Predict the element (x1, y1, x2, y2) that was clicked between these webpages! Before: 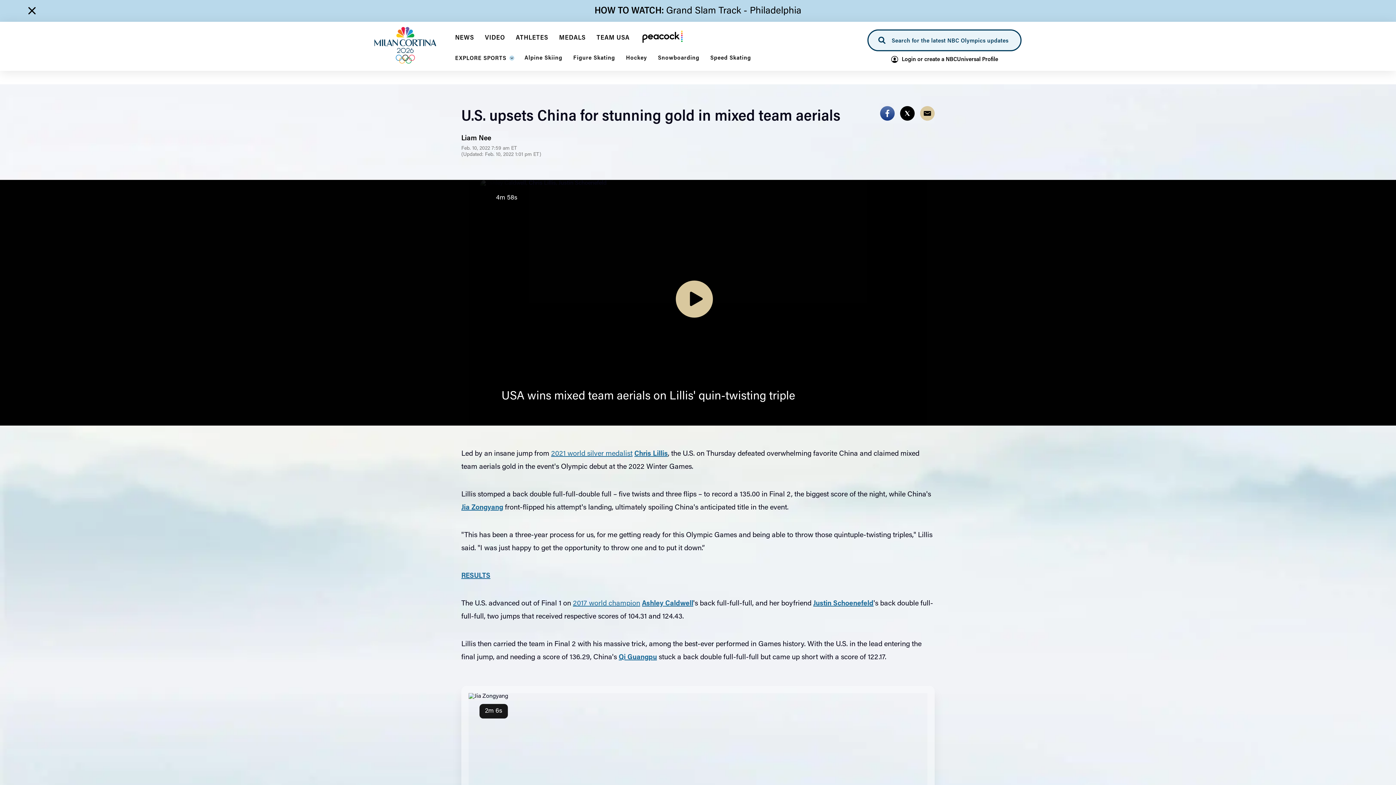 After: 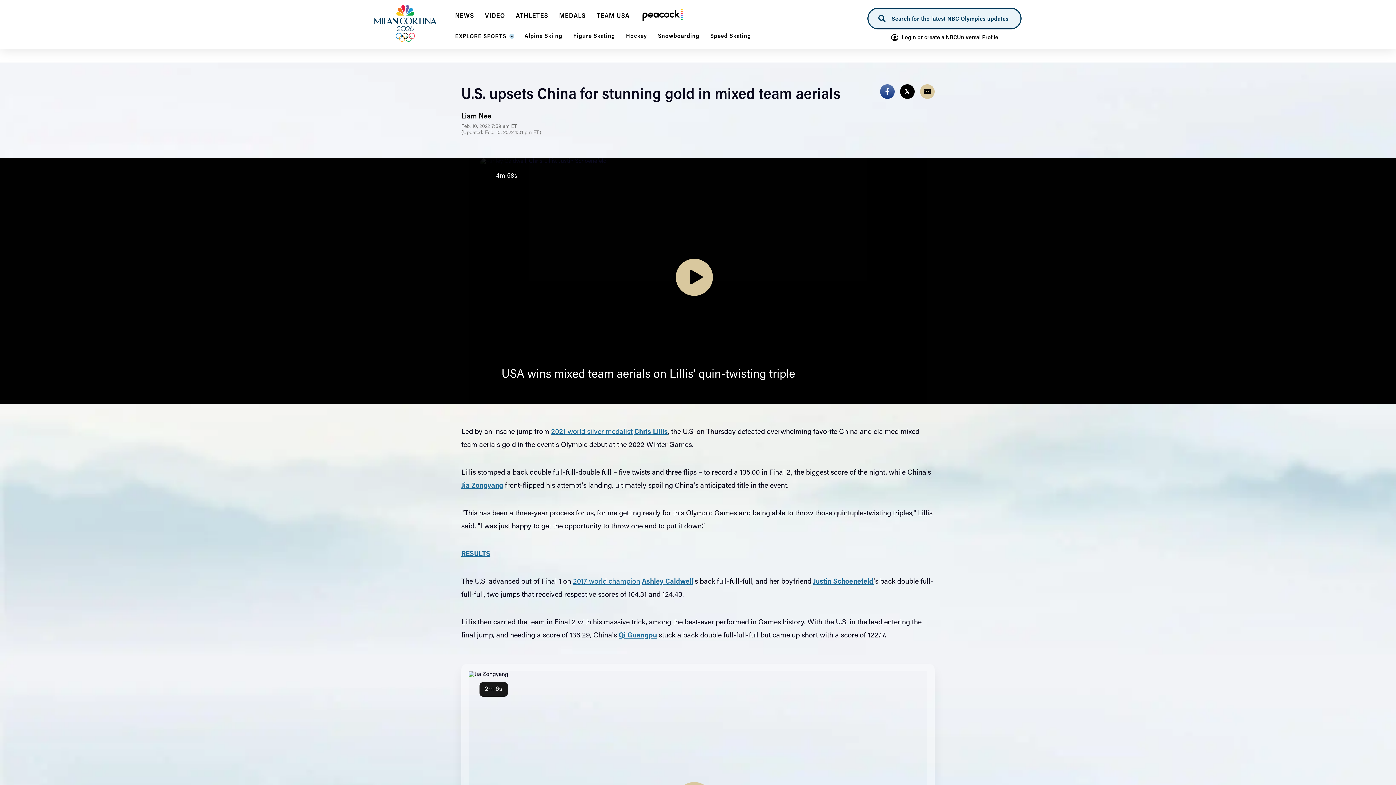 Action: label: Close breaking news item bbox: (25, 5, 38, 19)